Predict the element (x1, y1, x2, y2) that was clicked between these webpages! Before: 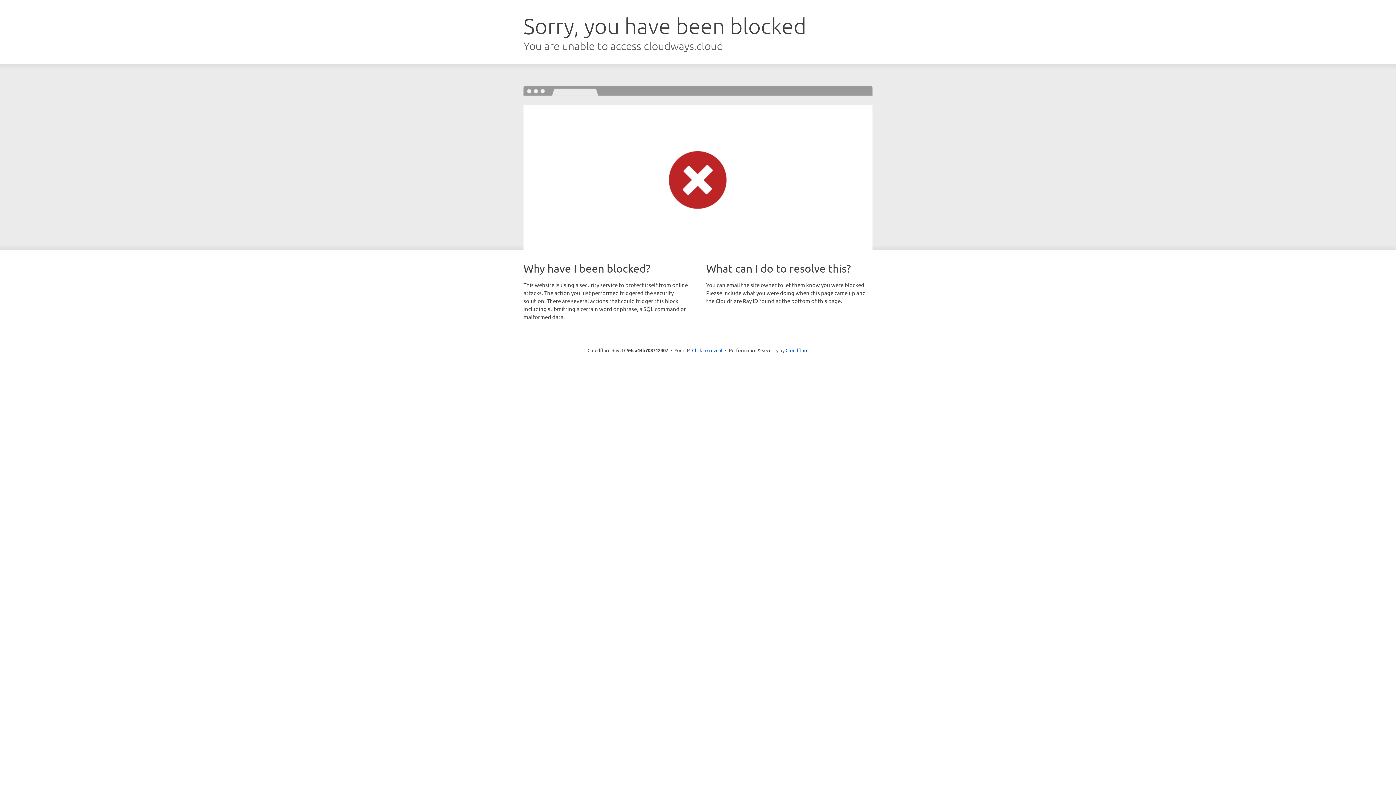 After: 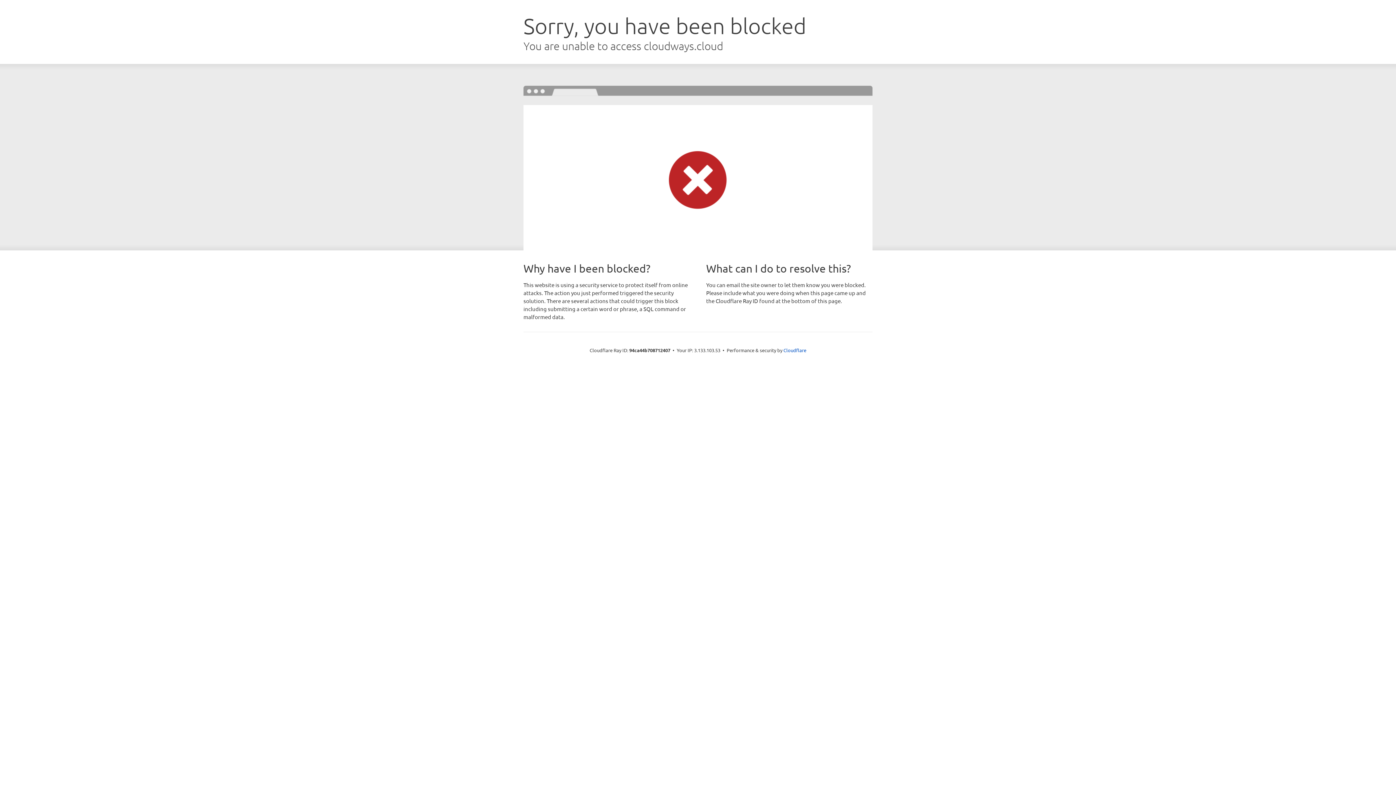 Action: bbox: (692, 346, 722, 353) label: Click to reveal